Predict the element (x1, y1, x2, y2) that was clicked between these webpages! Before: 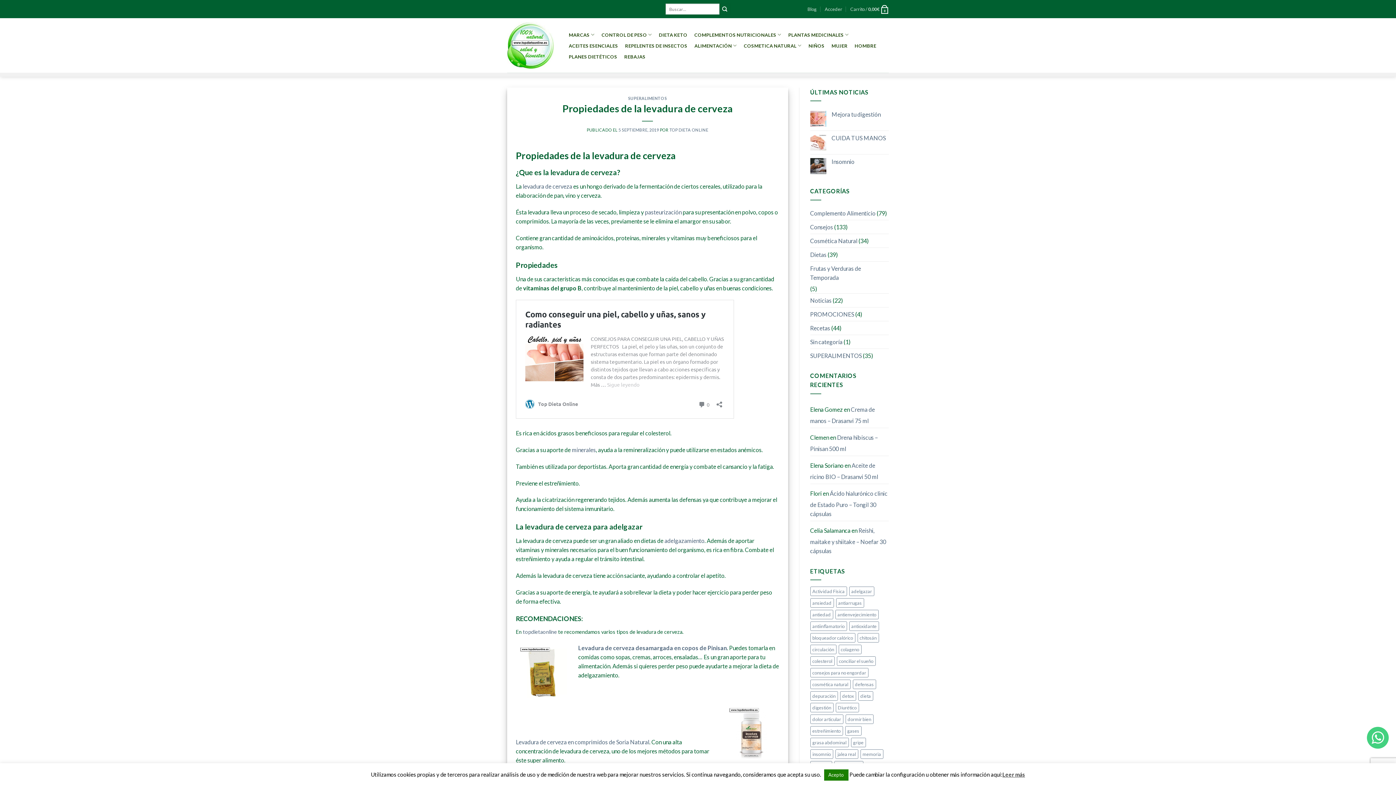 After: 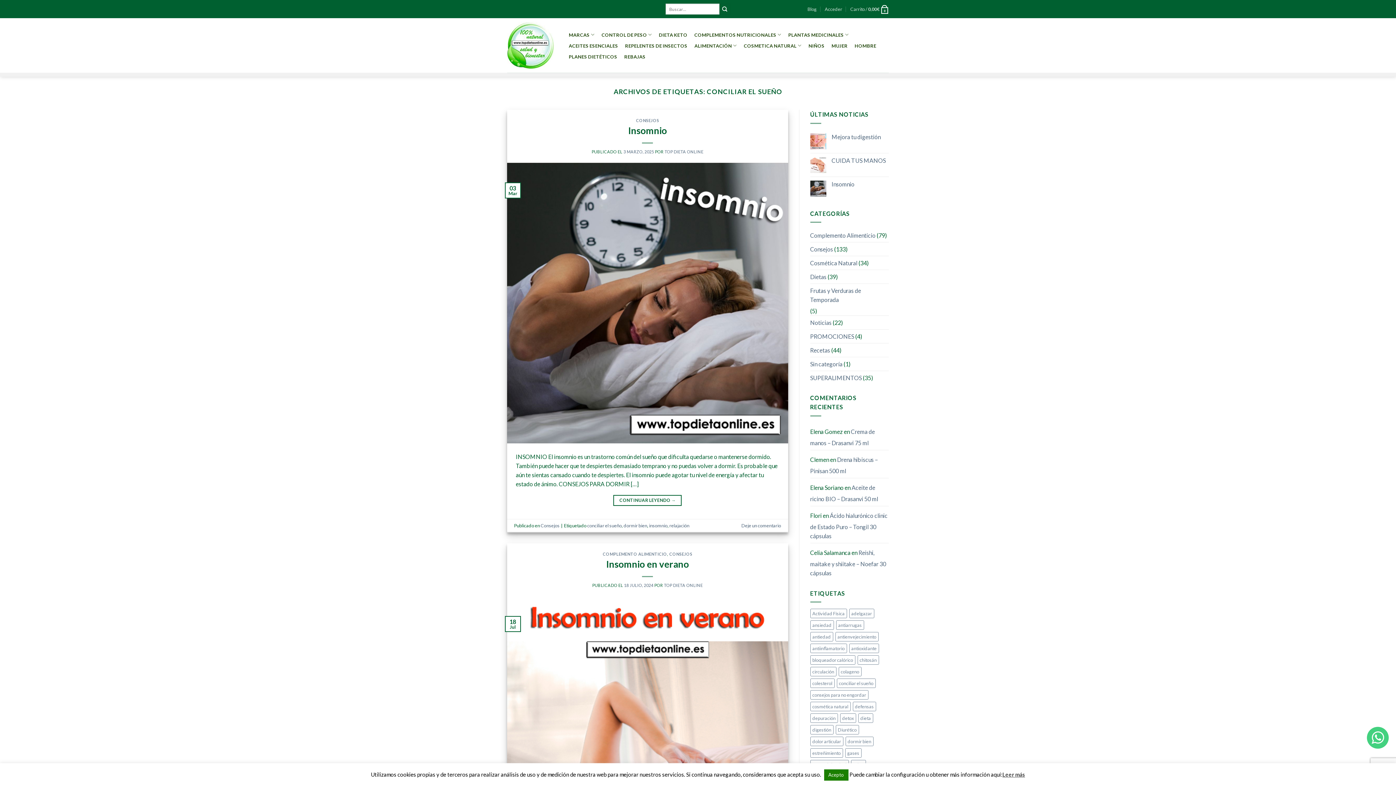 Action: bbox: (836, 656, 875, 666) label: conciliar el sueño (3 elementos)